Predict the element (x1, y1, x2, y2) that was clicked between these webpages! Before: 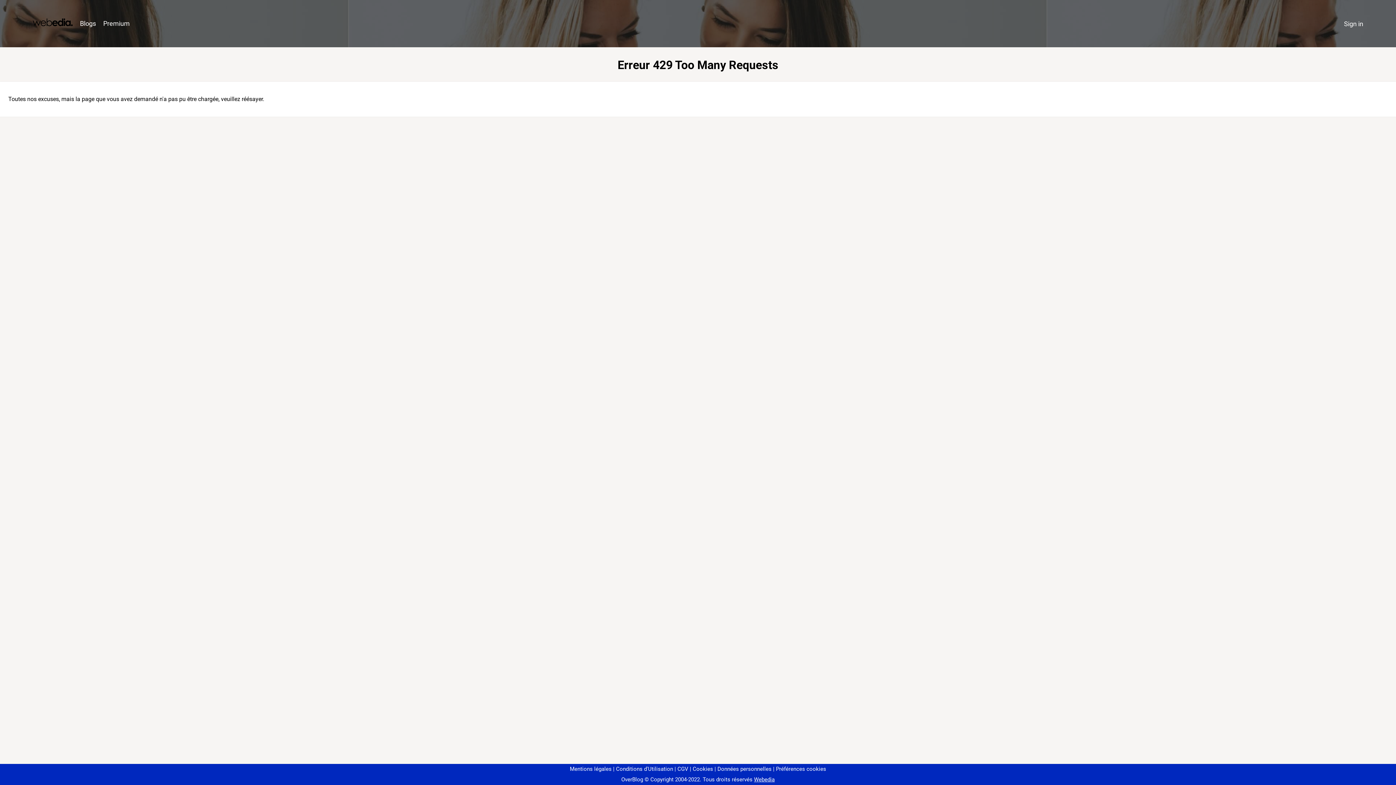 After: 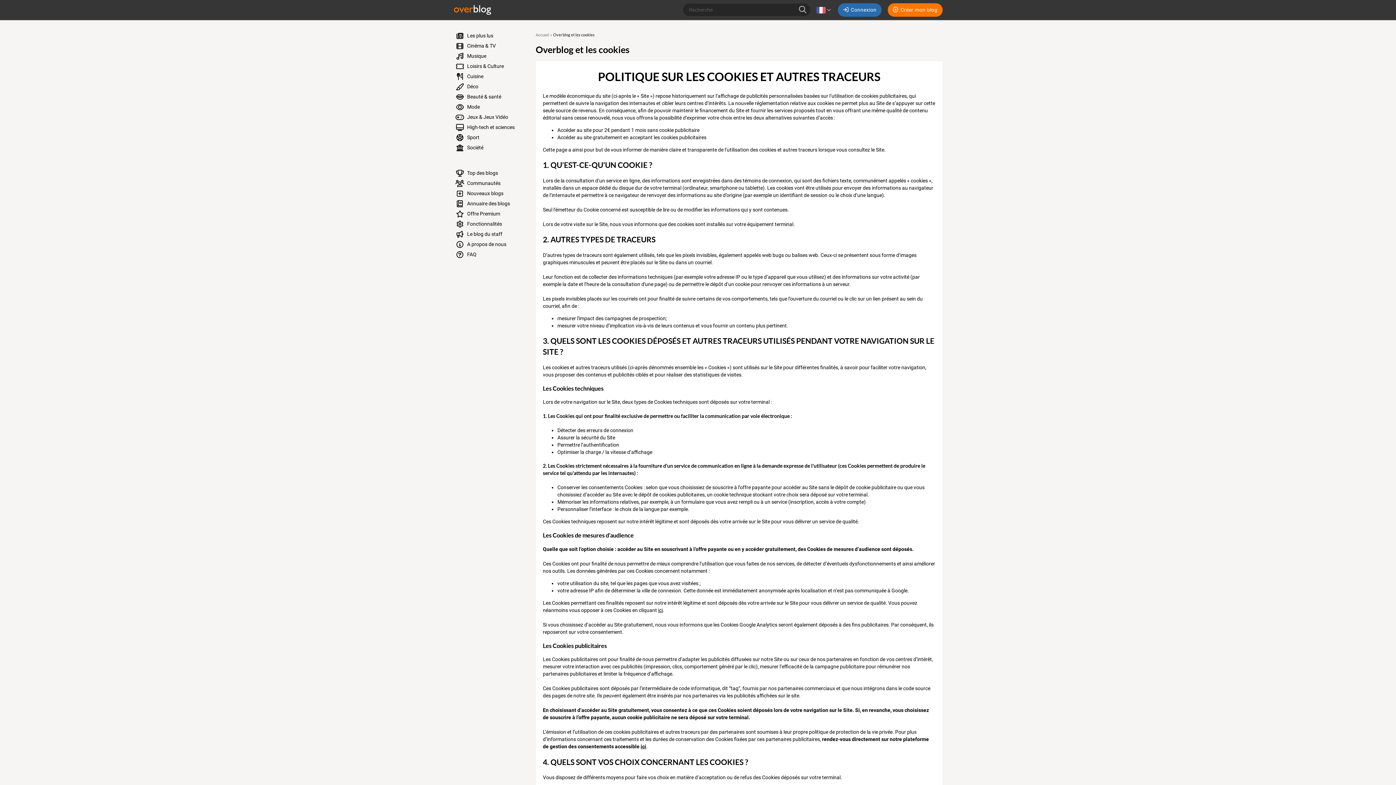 Action: label: Cookies bbox: (690, 766, 713, 772)